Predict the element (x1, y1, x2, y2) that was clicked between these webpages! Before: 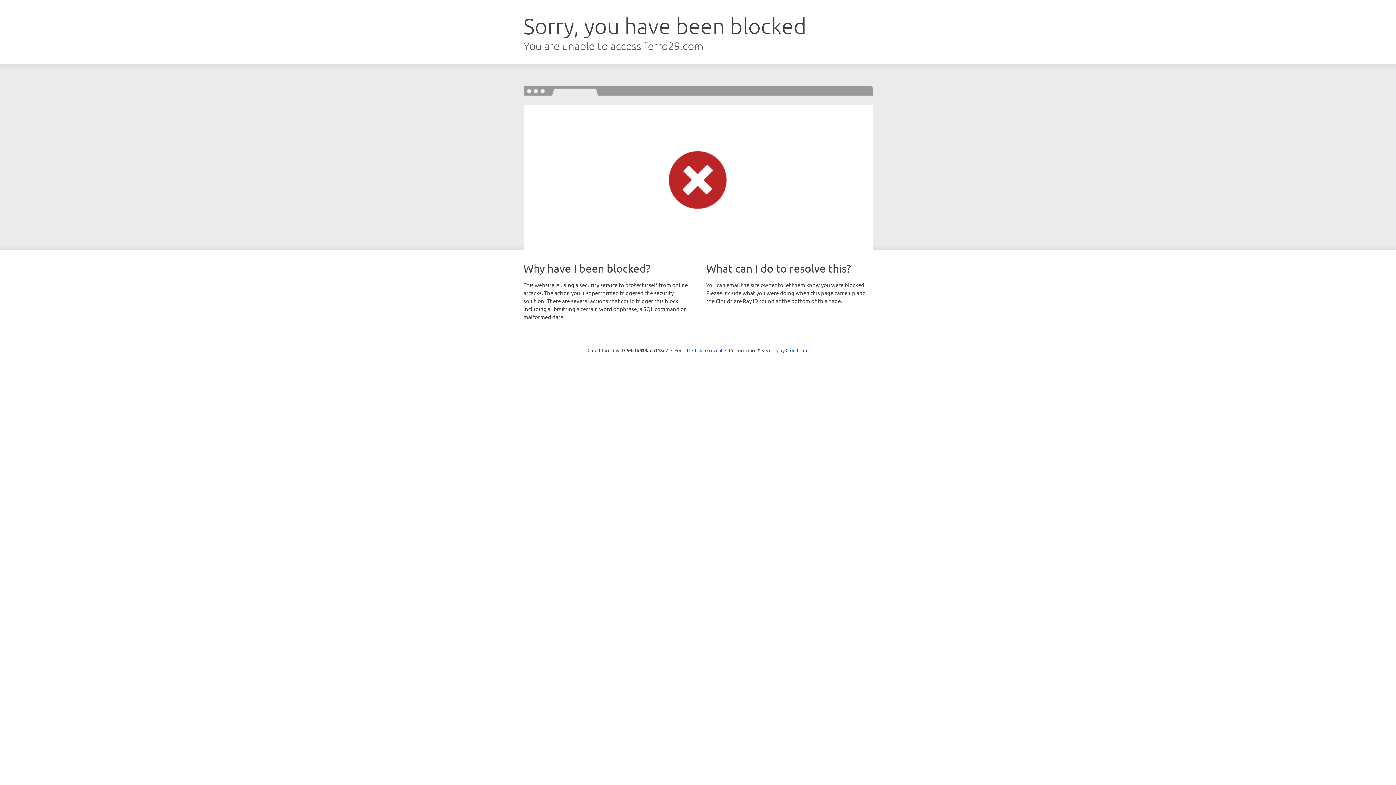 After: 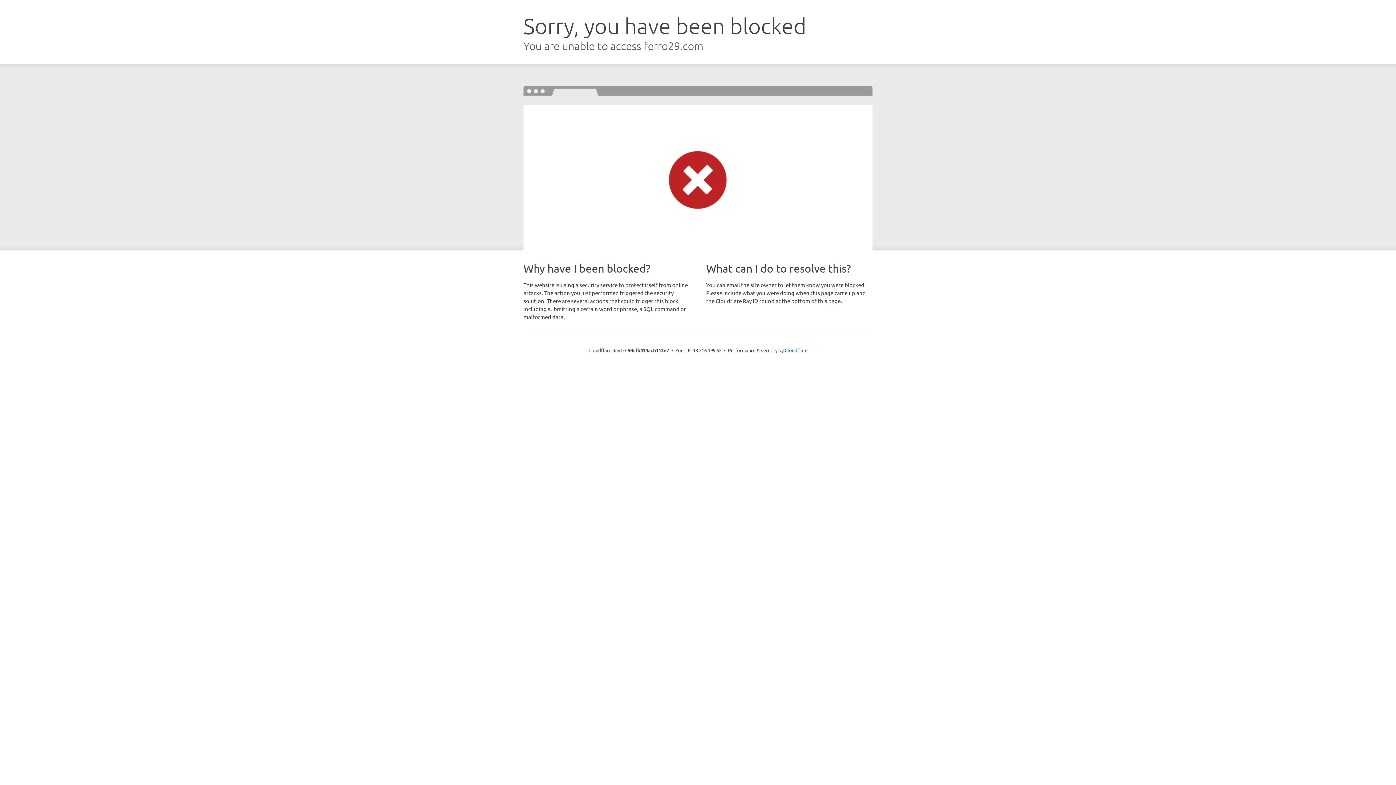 Action: bbox: (692, 346, 722, 353) label: Click to reveal